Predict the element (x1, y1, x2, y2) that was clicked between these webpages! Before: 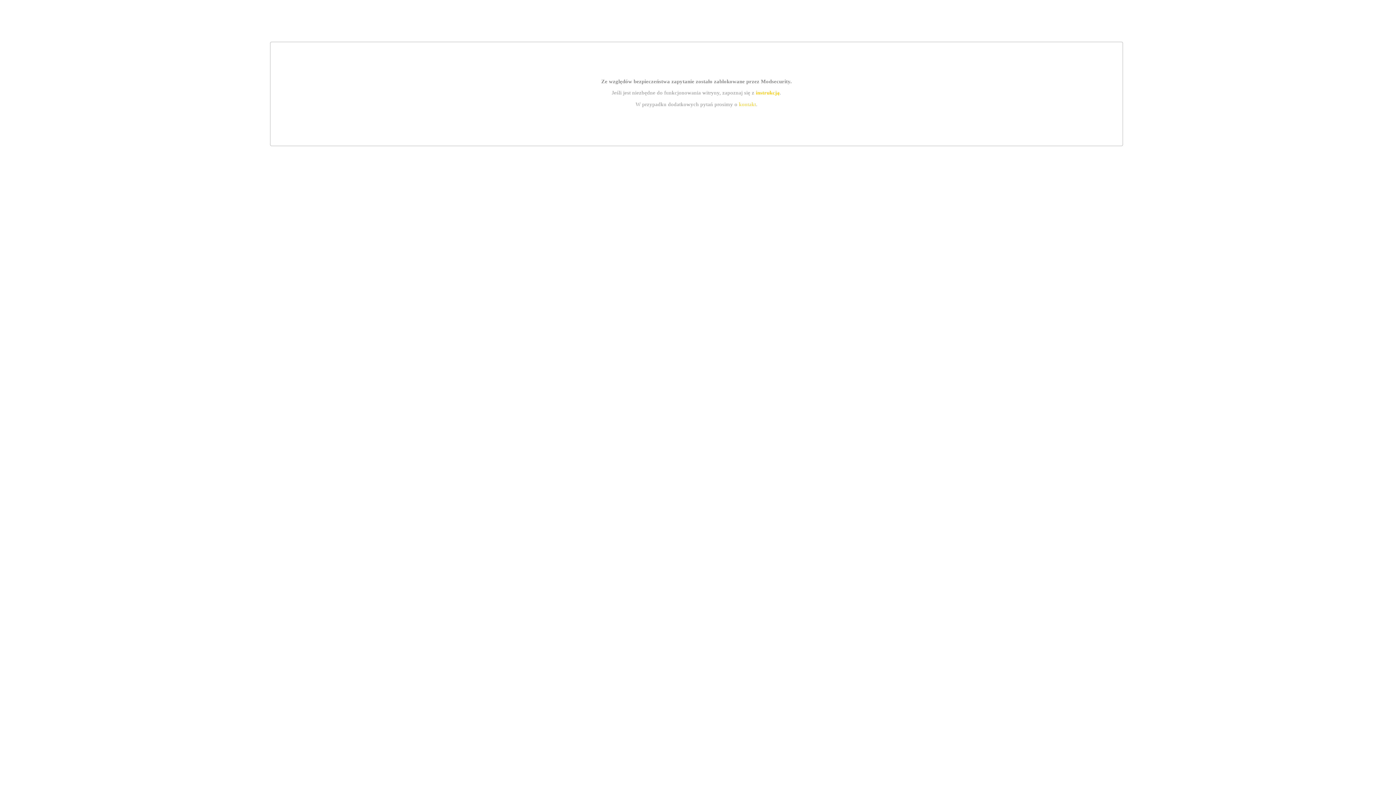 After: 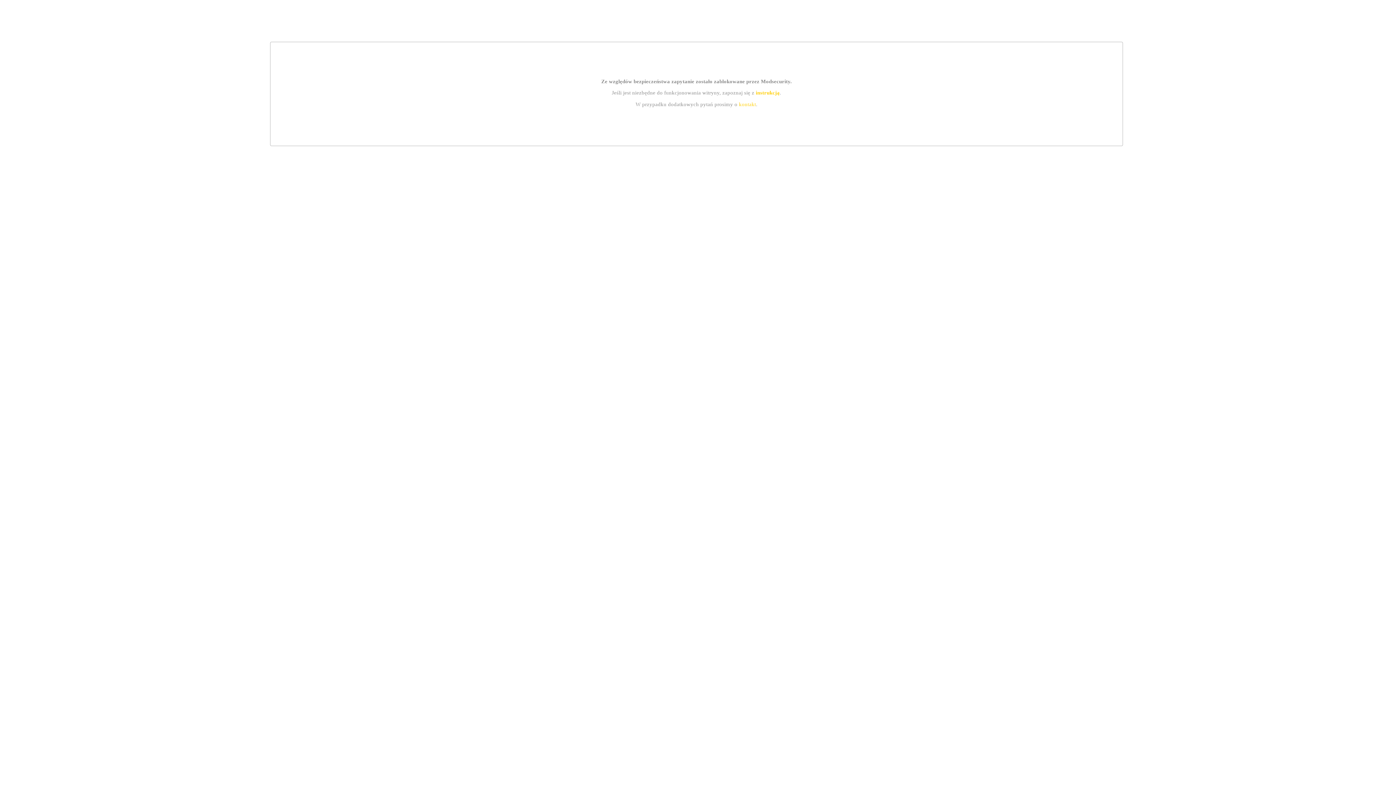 Action: label: instrukcją bbox: (755, 89, 779, 95)